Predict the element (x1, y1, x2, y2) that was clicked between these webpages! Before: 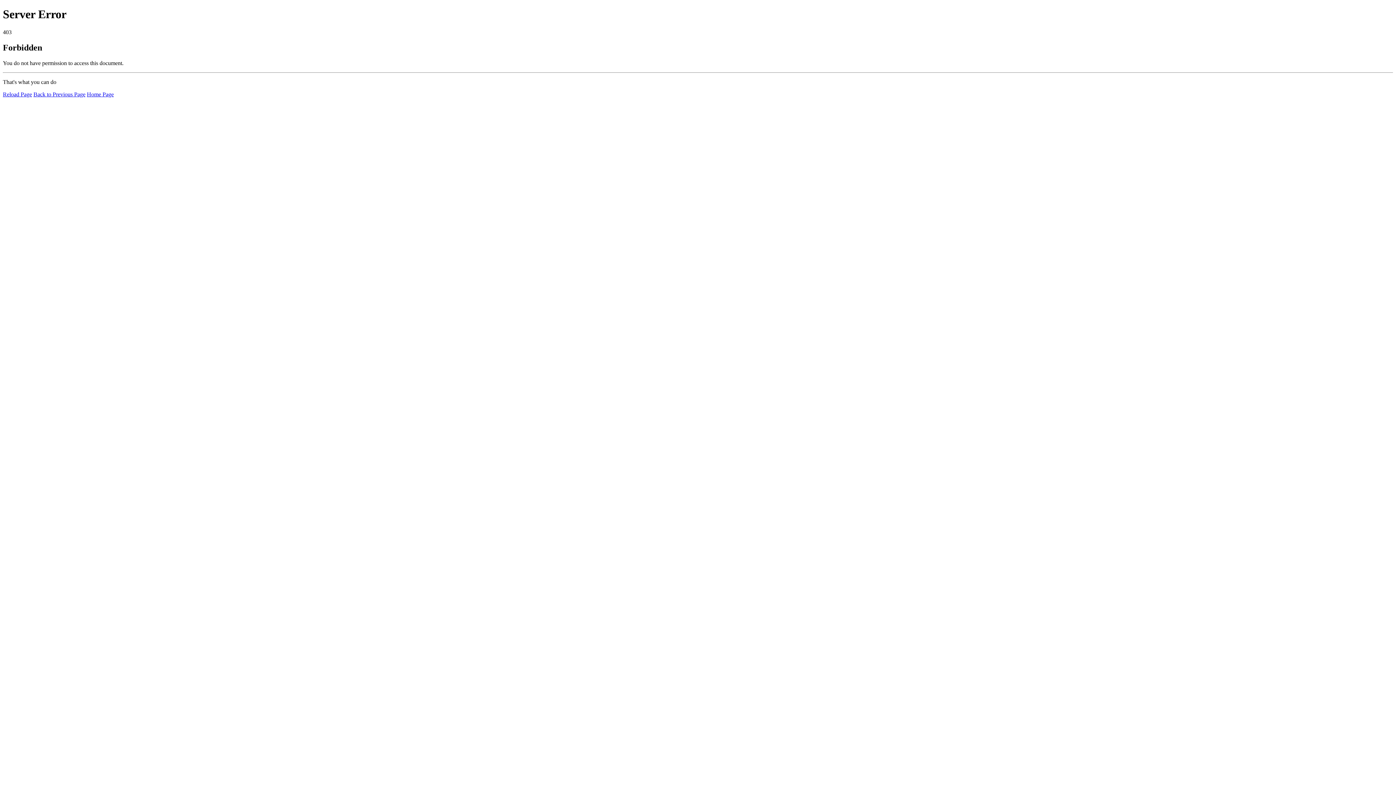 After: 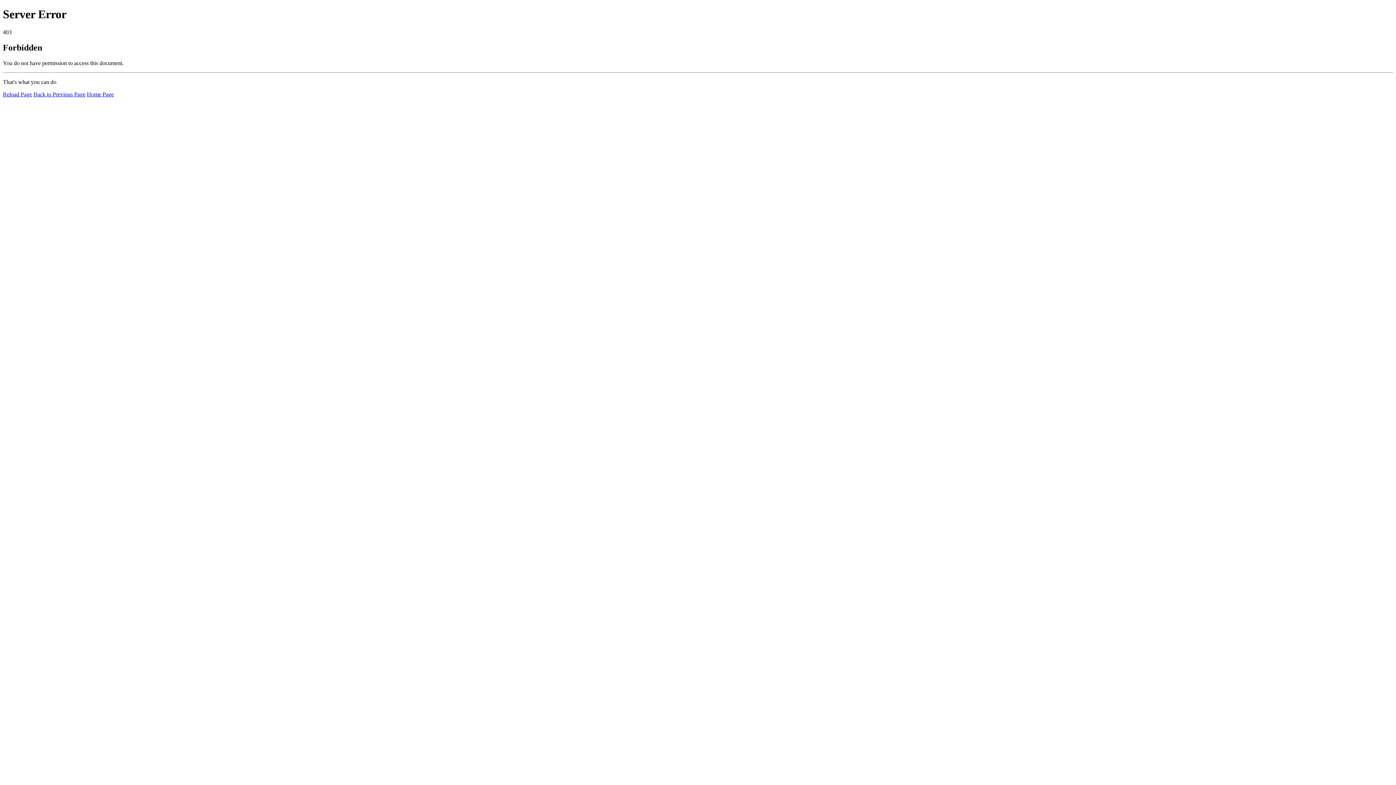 Action: bbox: (86, 91, 113, 97) label: Home Page